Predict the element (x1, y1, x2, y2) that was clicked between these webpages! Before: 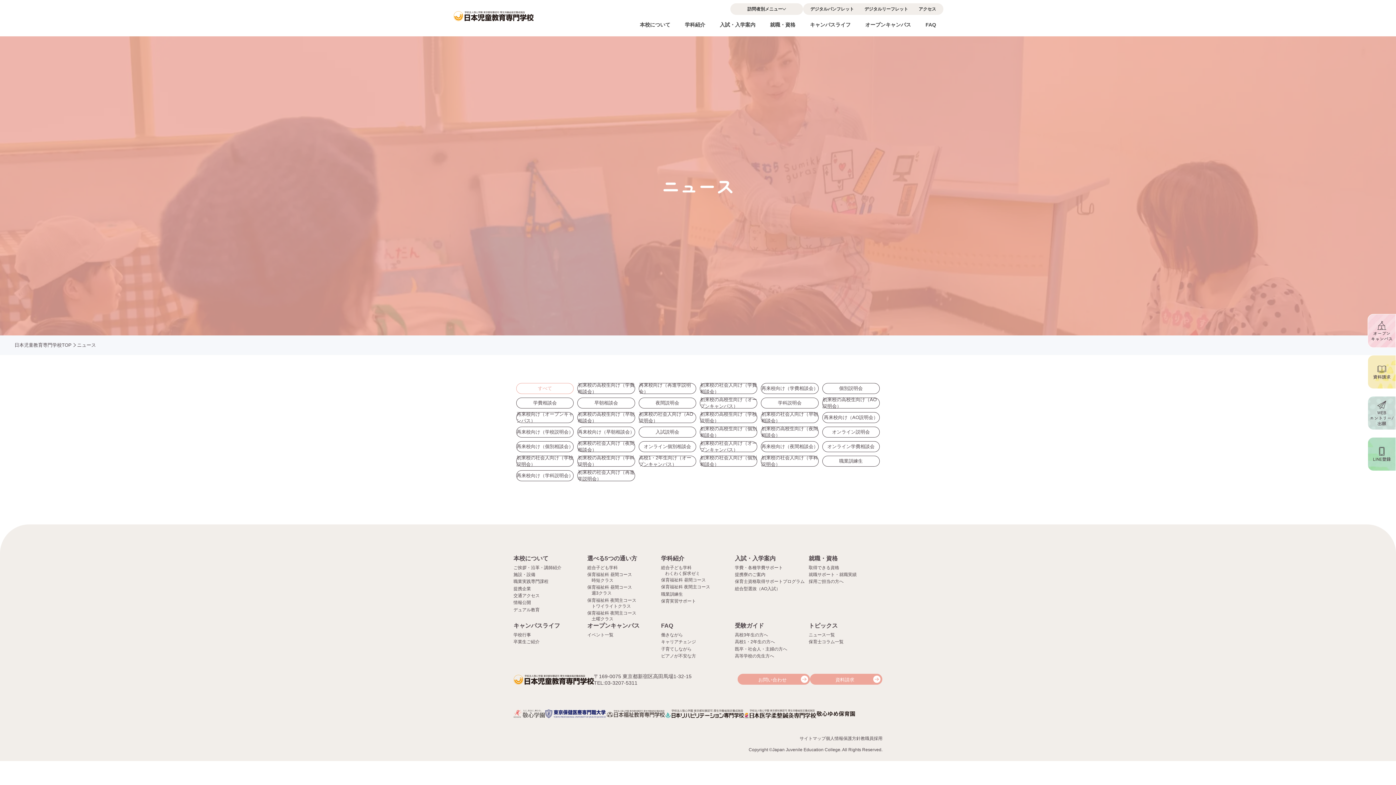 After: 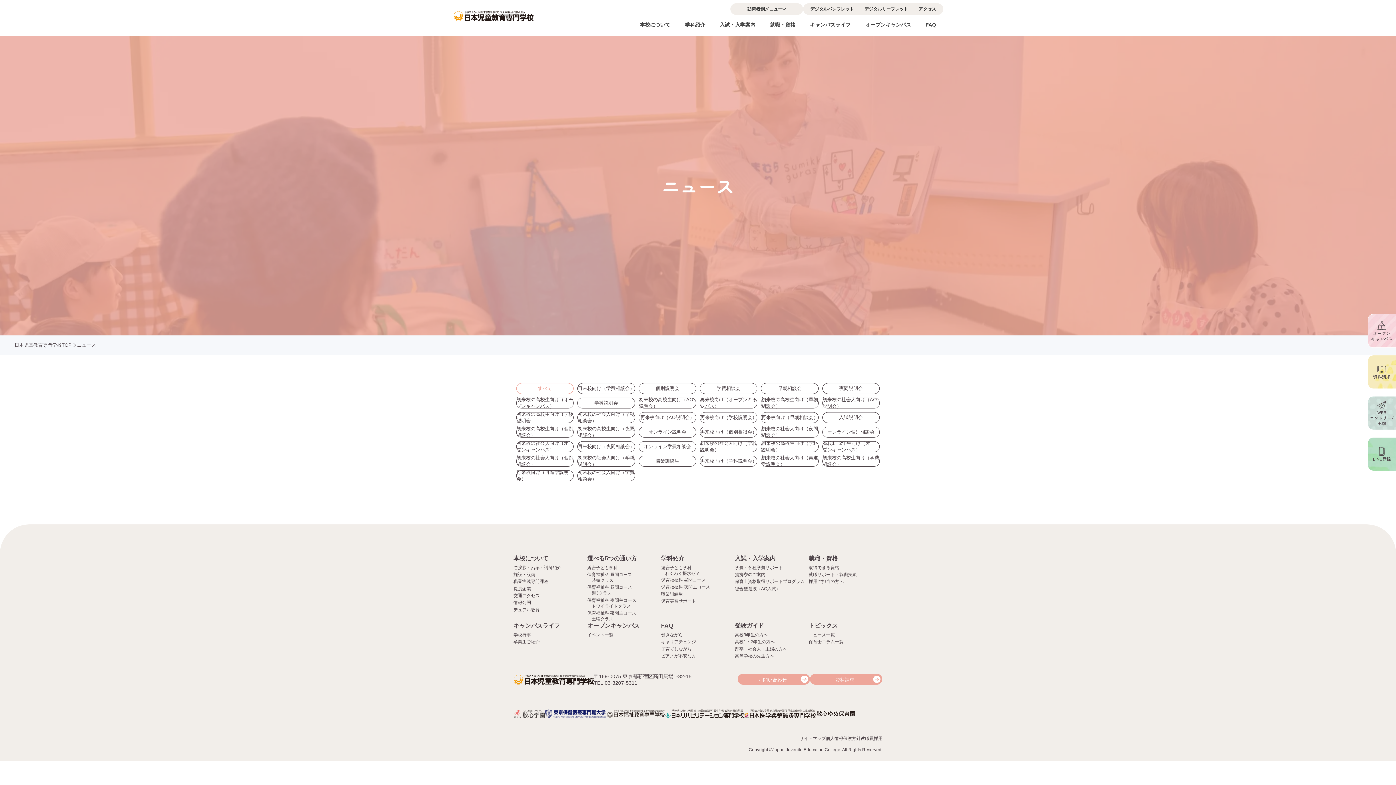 Action: label: 再来校向け（学科説明会） bbox: (516, 470, 573, 481)